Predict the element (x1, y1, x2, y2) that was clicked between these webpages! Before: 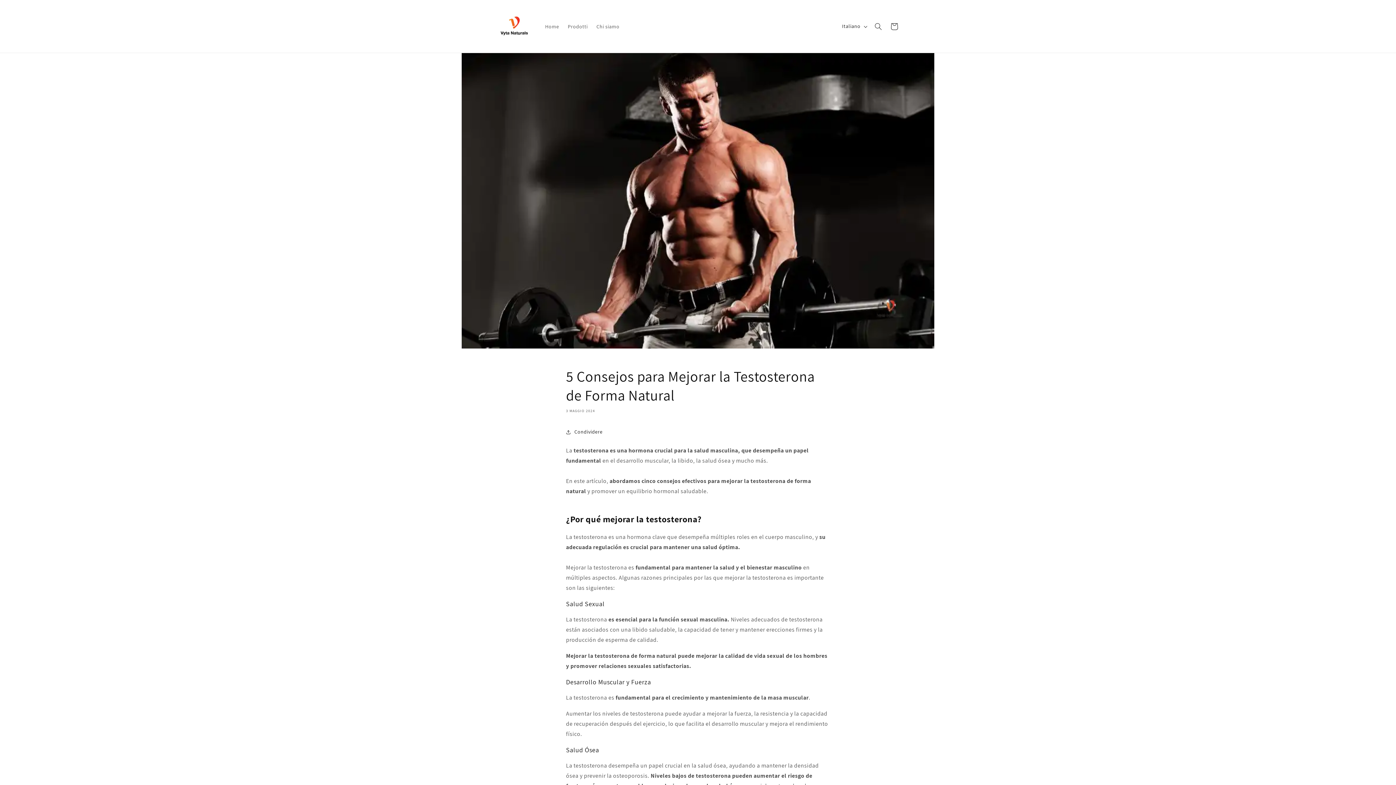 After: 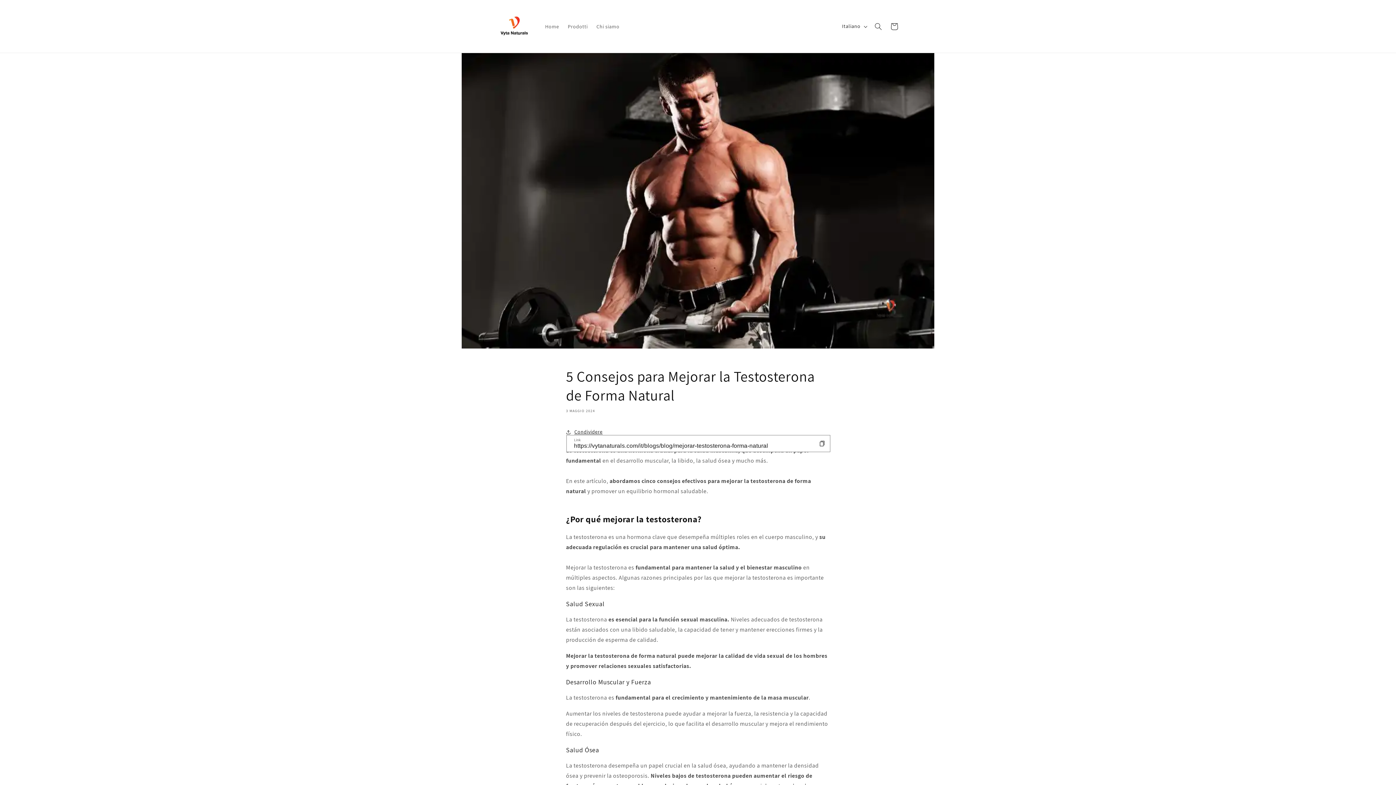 Action: label: Condividere bbox: (566, 424, 602, 440)